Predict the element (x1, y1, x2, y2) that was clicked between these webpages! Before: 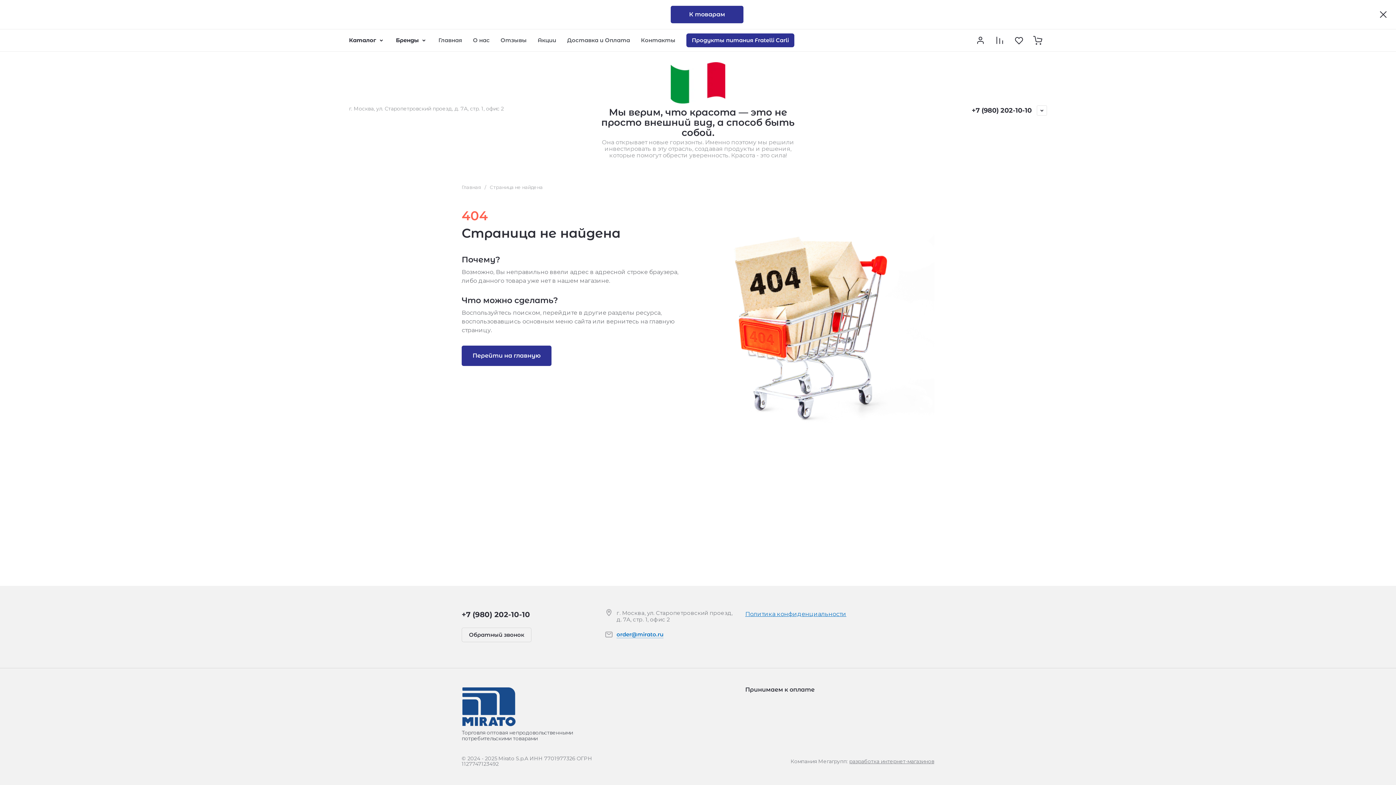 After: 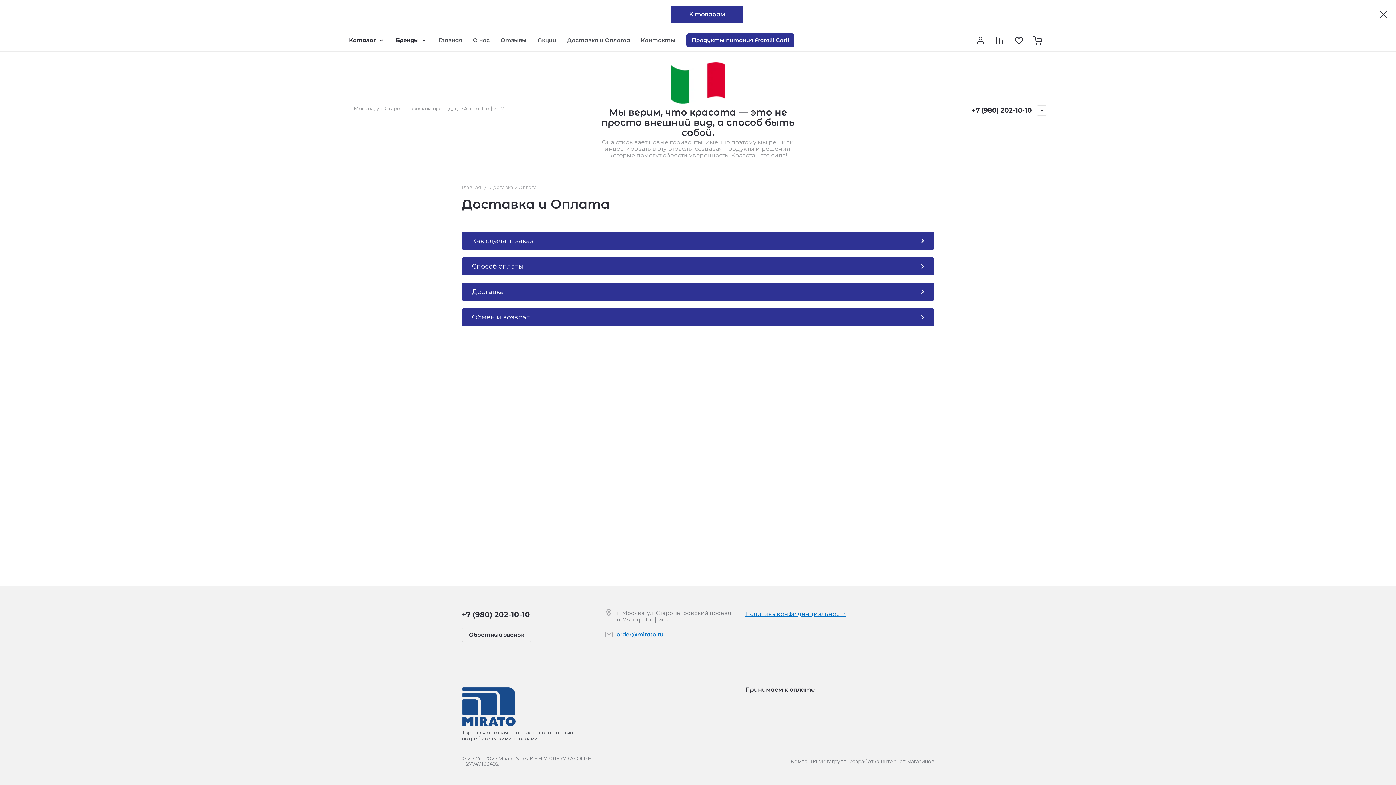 Action: bbox: (561, 29, 635, 51) label: Доставка и Оплата